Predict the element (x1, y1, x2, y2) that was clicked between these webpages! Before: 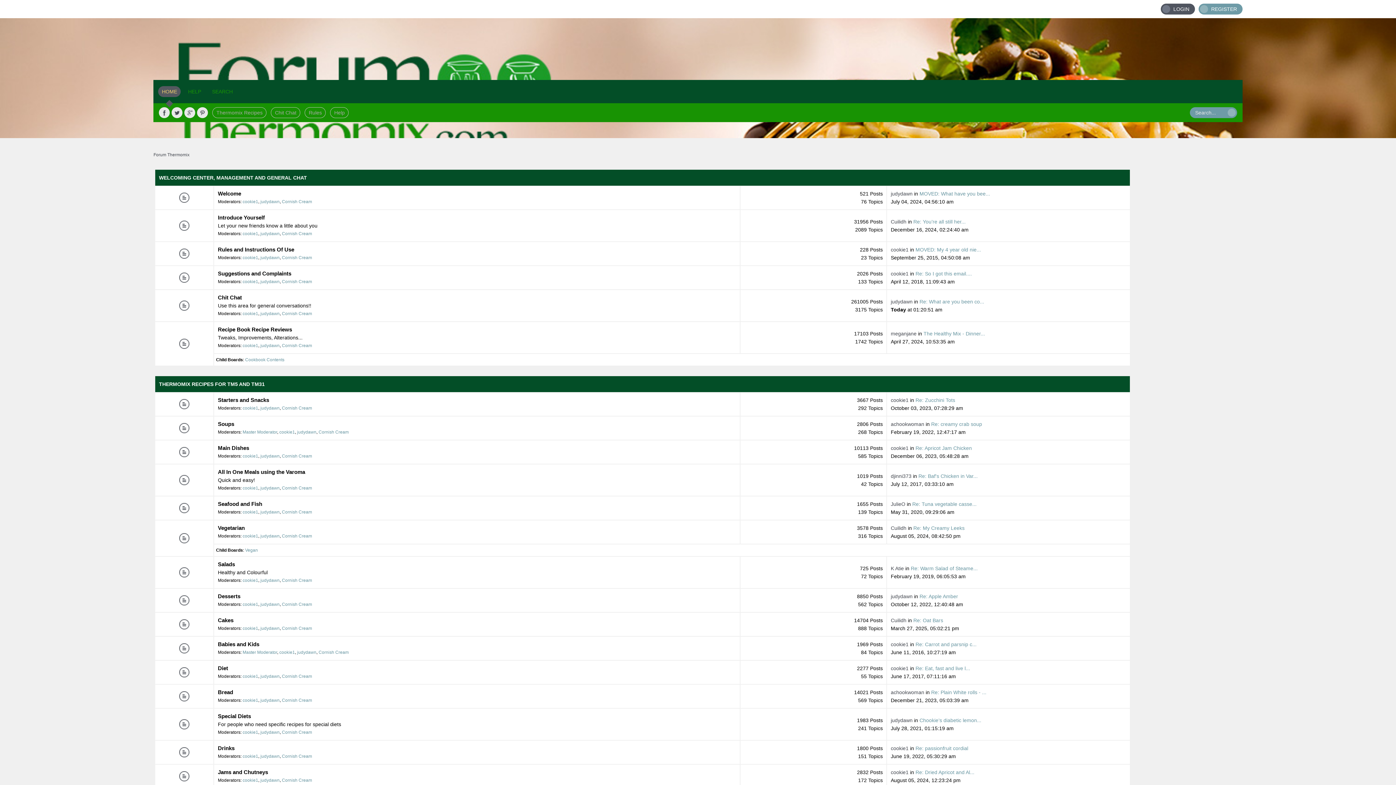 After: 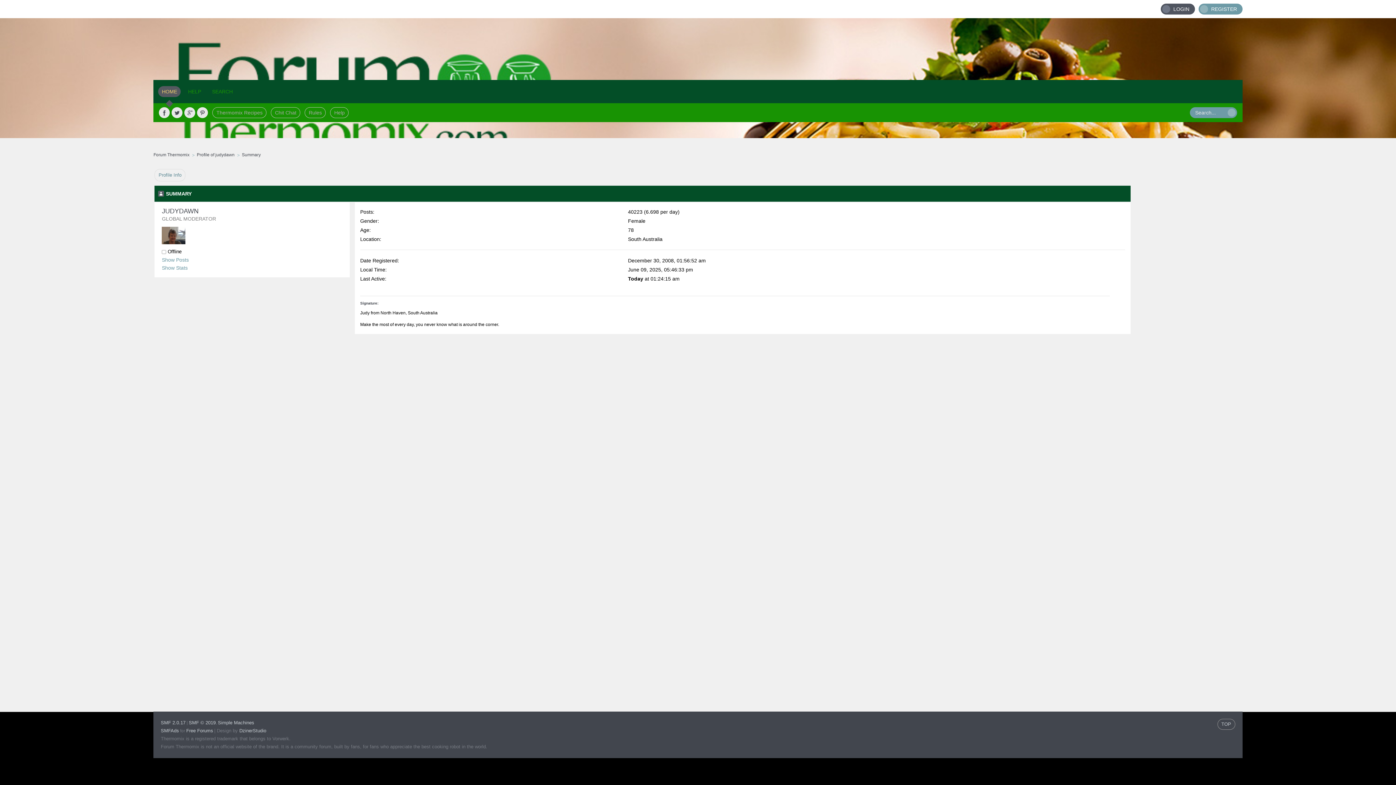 Action: label: judydawn bbox: (297, 650, 316, 655)